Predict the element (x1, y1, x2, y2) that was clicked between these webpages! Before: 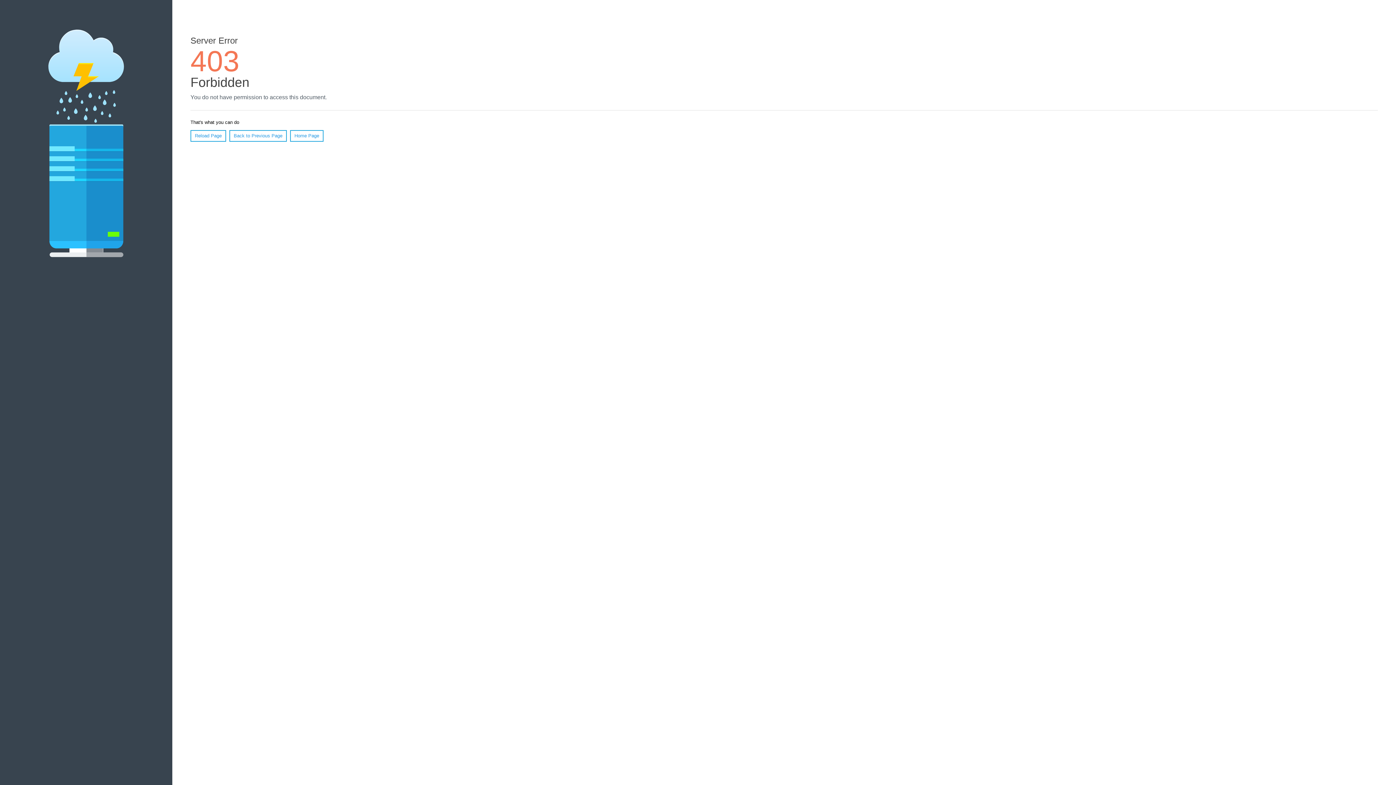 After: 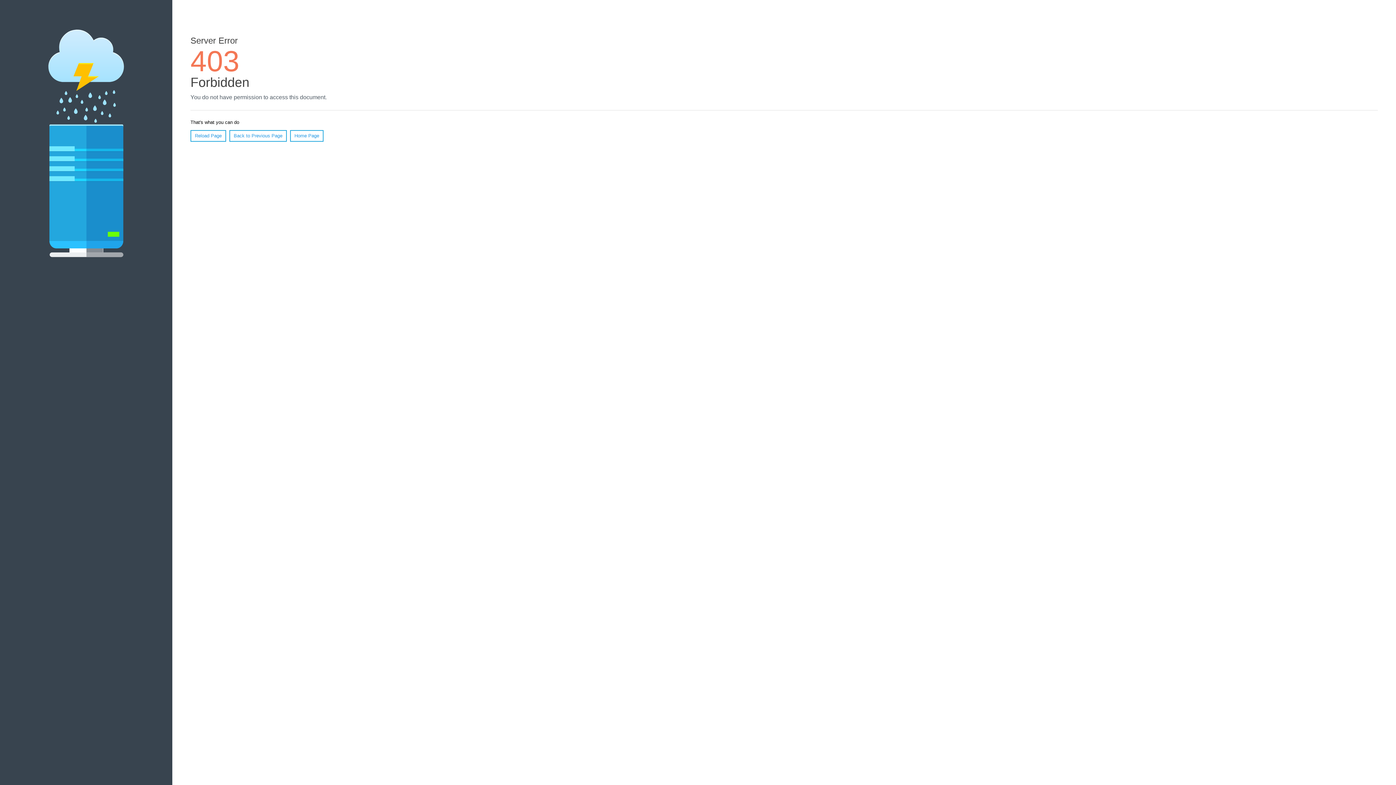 Action: label: Reload Page bbox: (190, 130, 226, 141)